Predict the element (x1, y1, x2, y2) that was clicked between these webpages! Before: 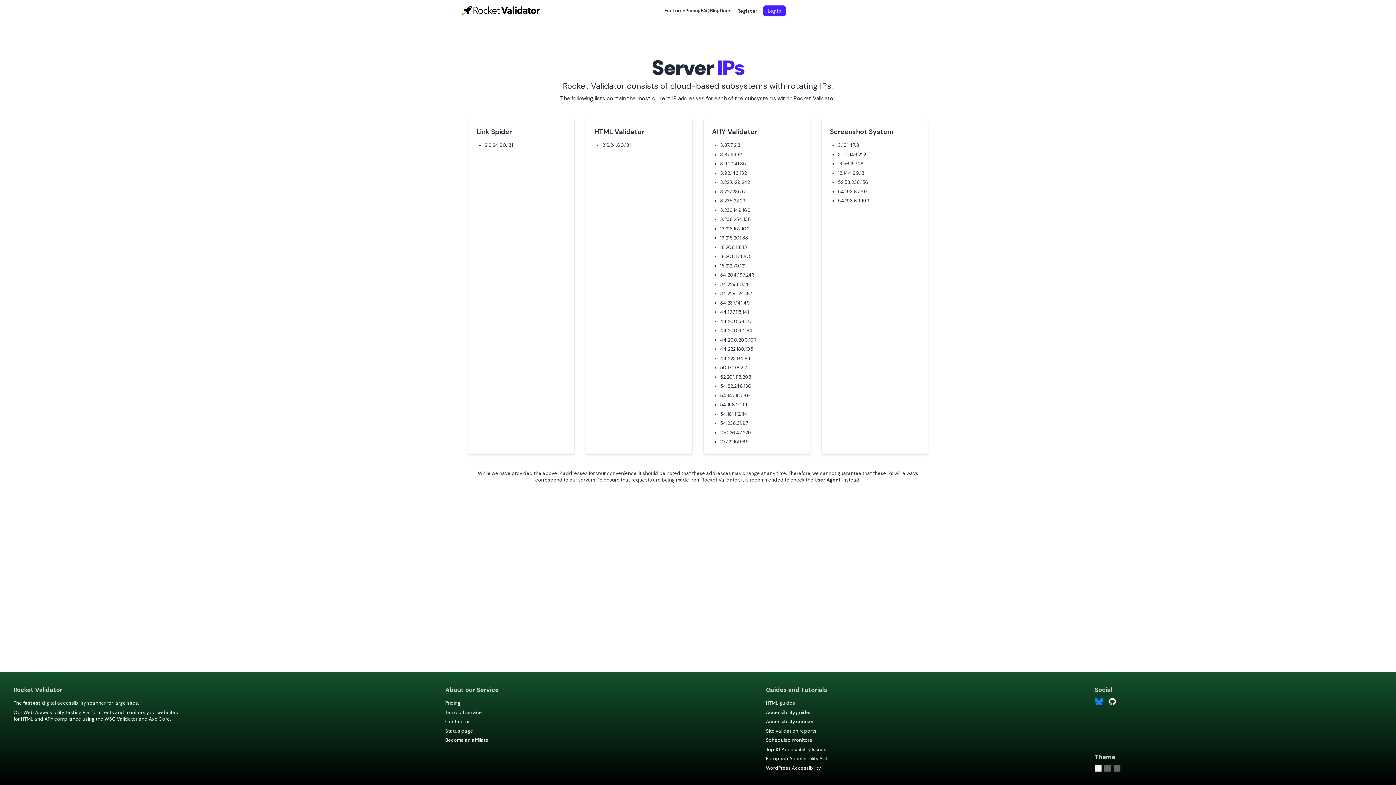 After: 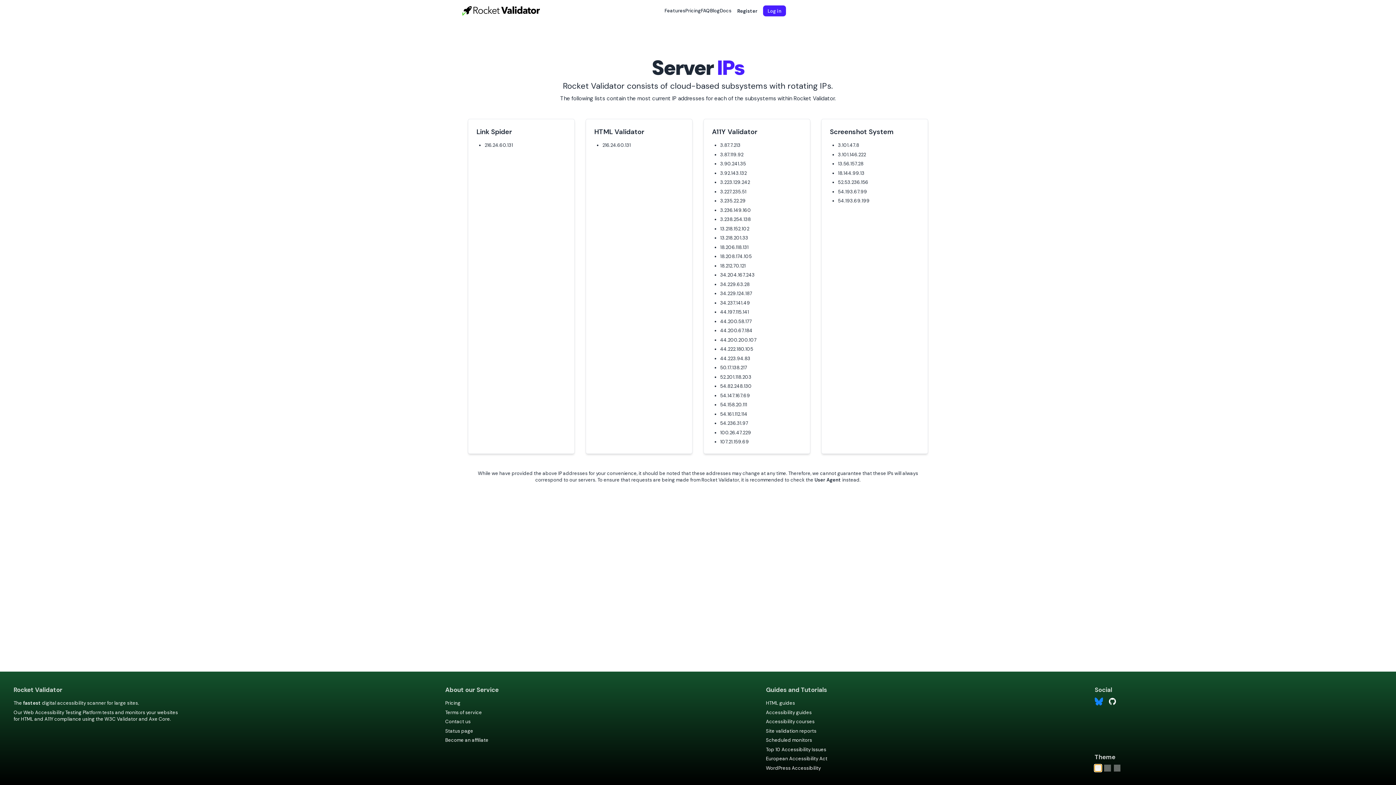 Action: label: System theme bbox: (1094, 765, 1101, 771)